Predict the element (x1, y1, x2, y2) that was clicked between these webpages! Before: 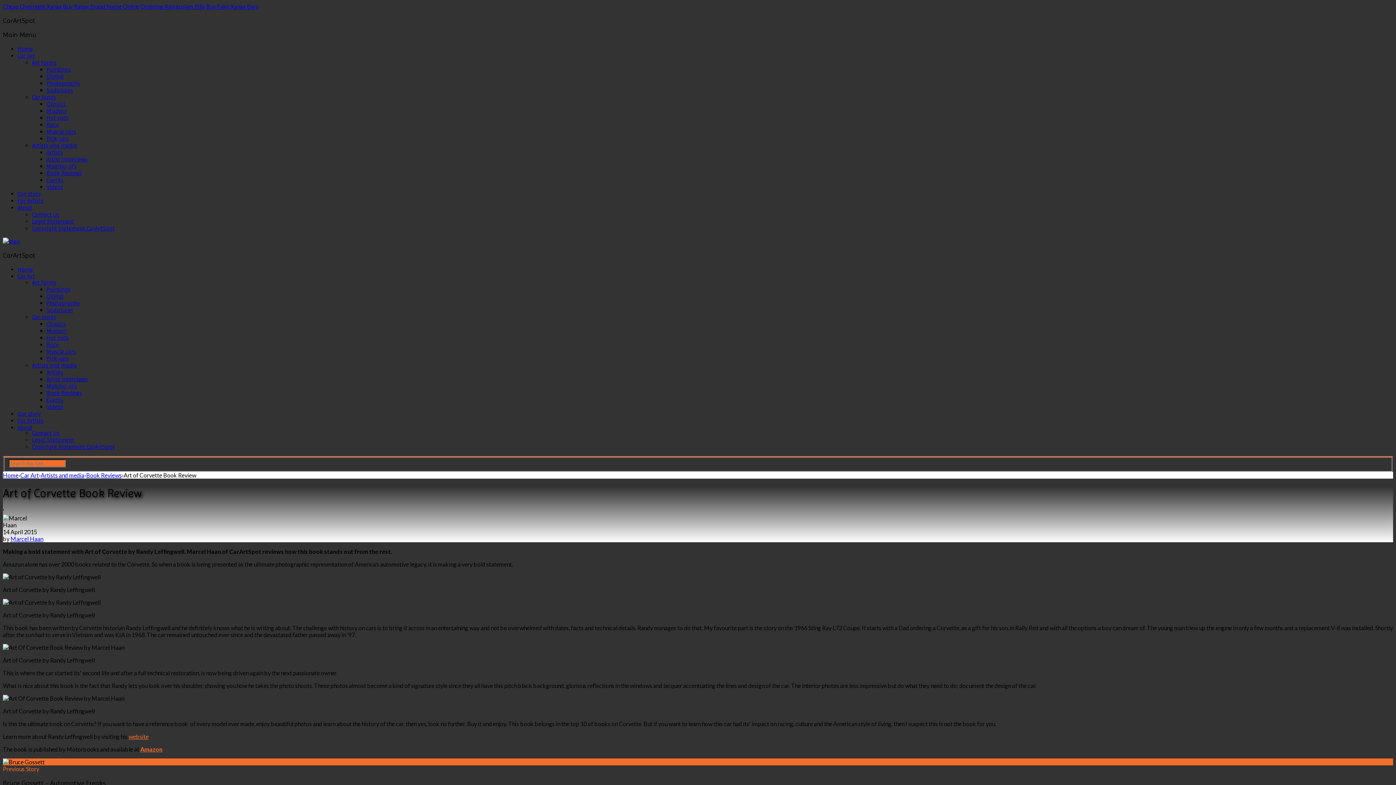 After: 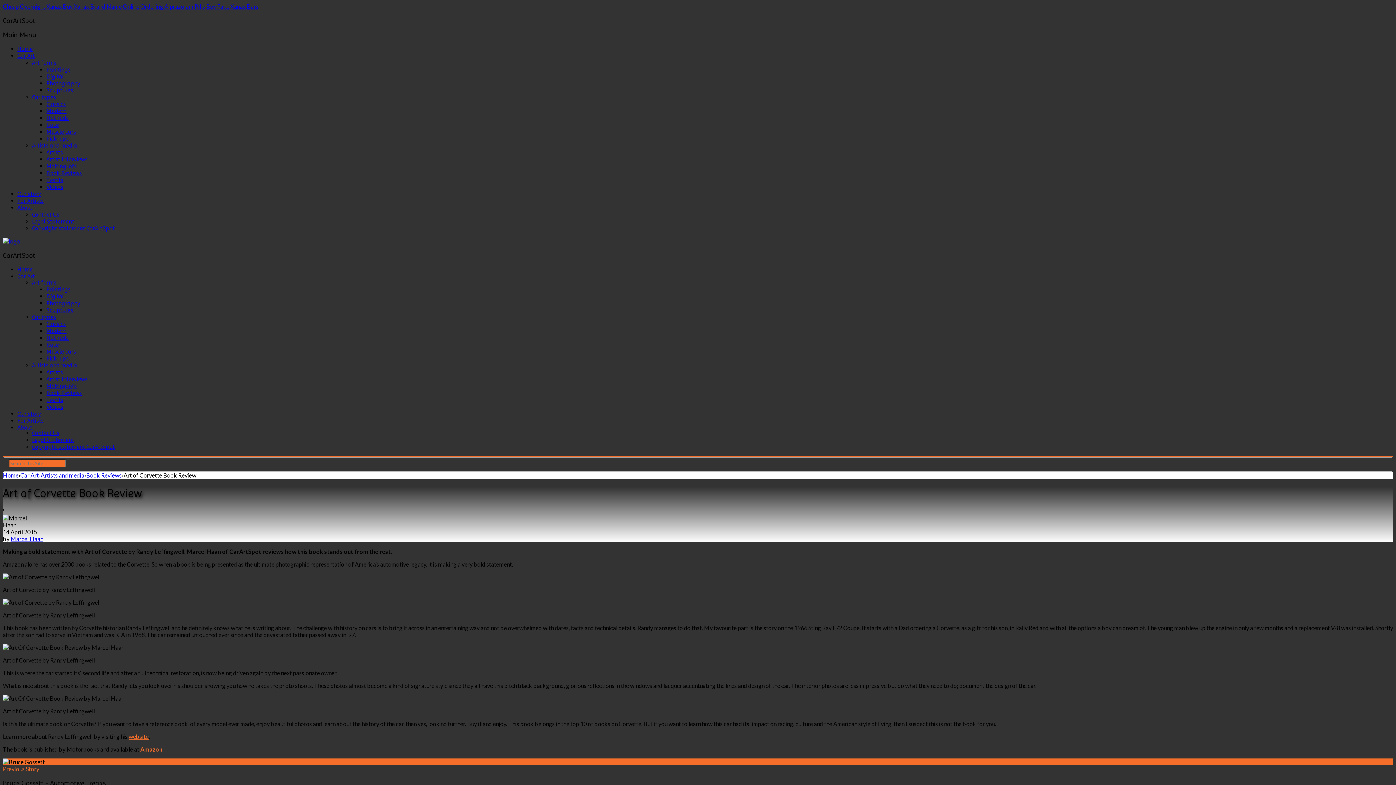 Action: label: website bbox: (128, 733, 148, 740)